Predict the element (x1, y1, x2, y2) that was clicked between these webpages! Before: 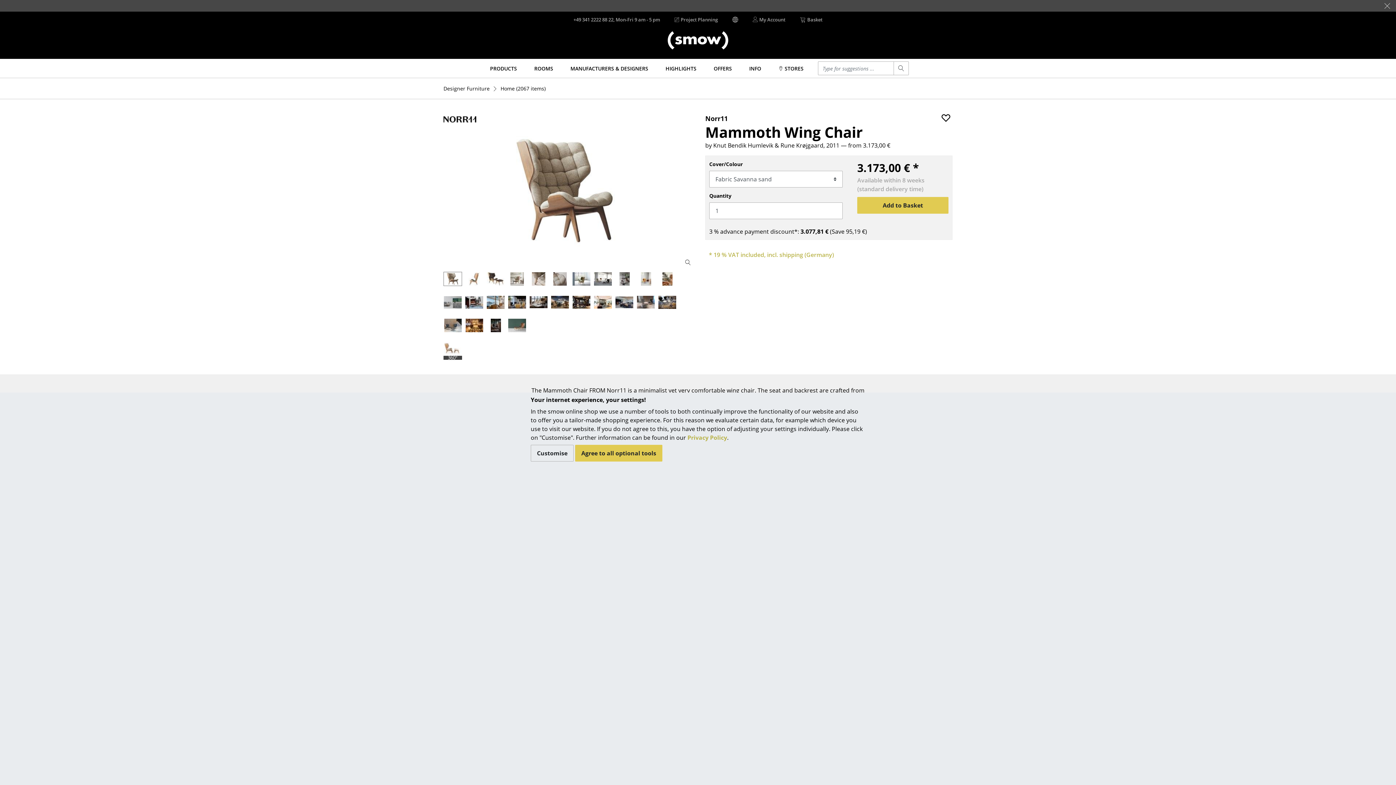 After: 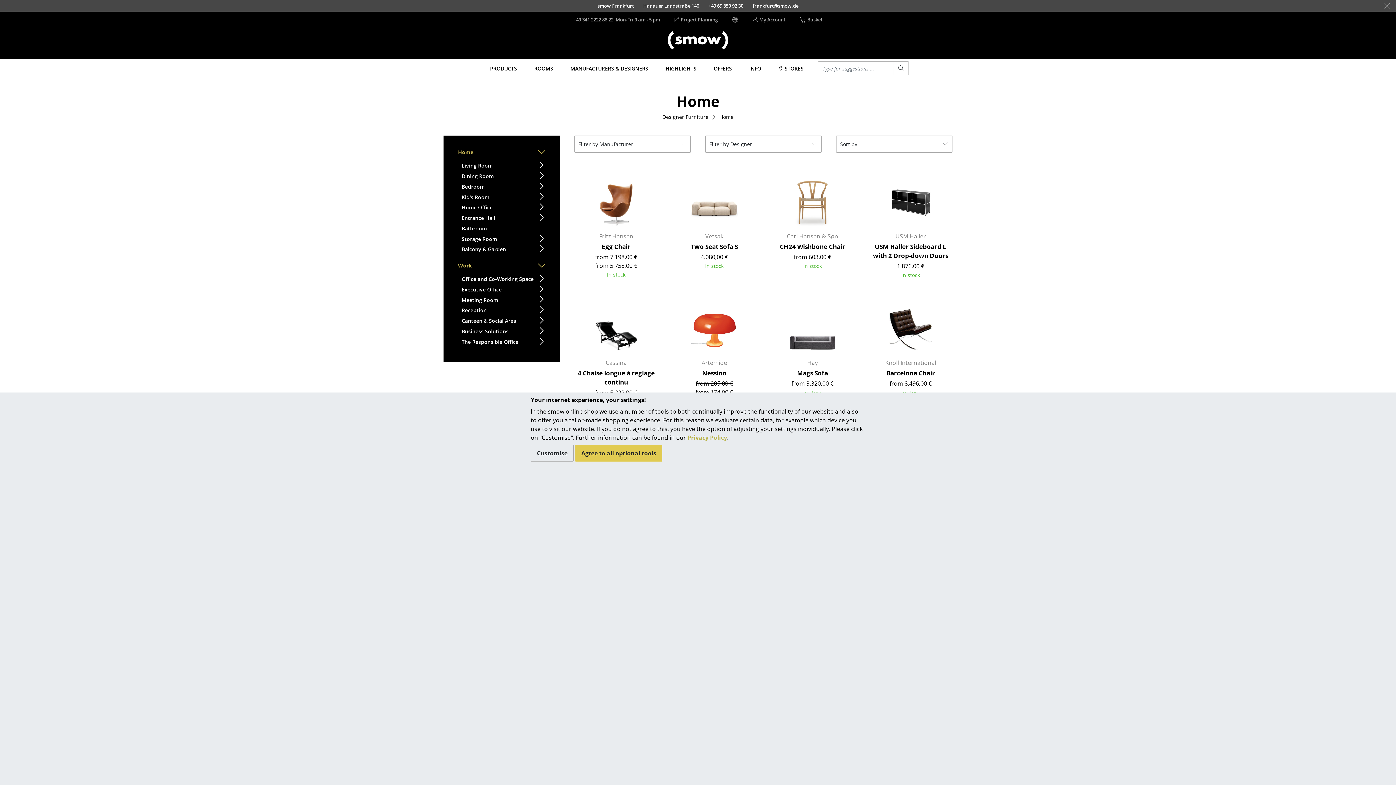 Action: label: ROOMS bbox: (531, 58, 556, 77)